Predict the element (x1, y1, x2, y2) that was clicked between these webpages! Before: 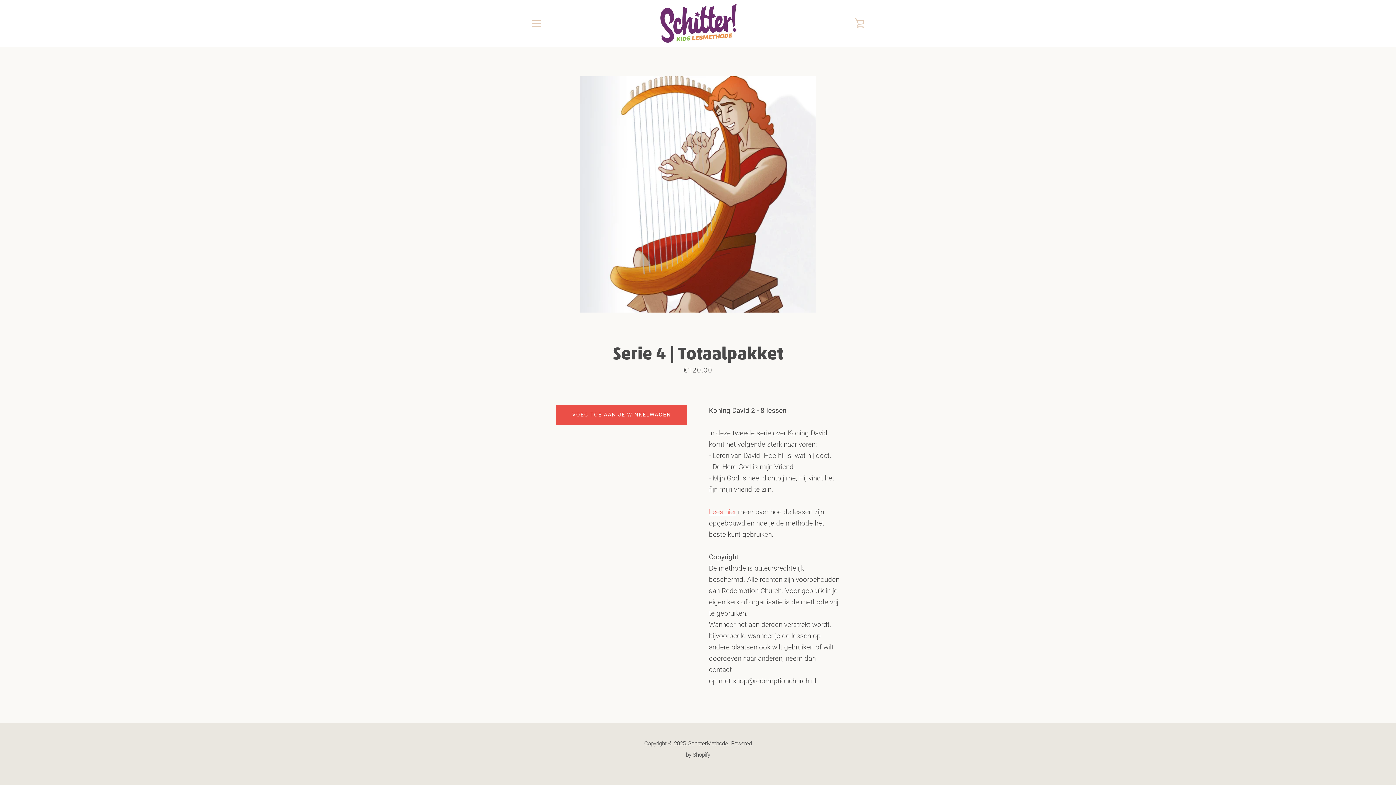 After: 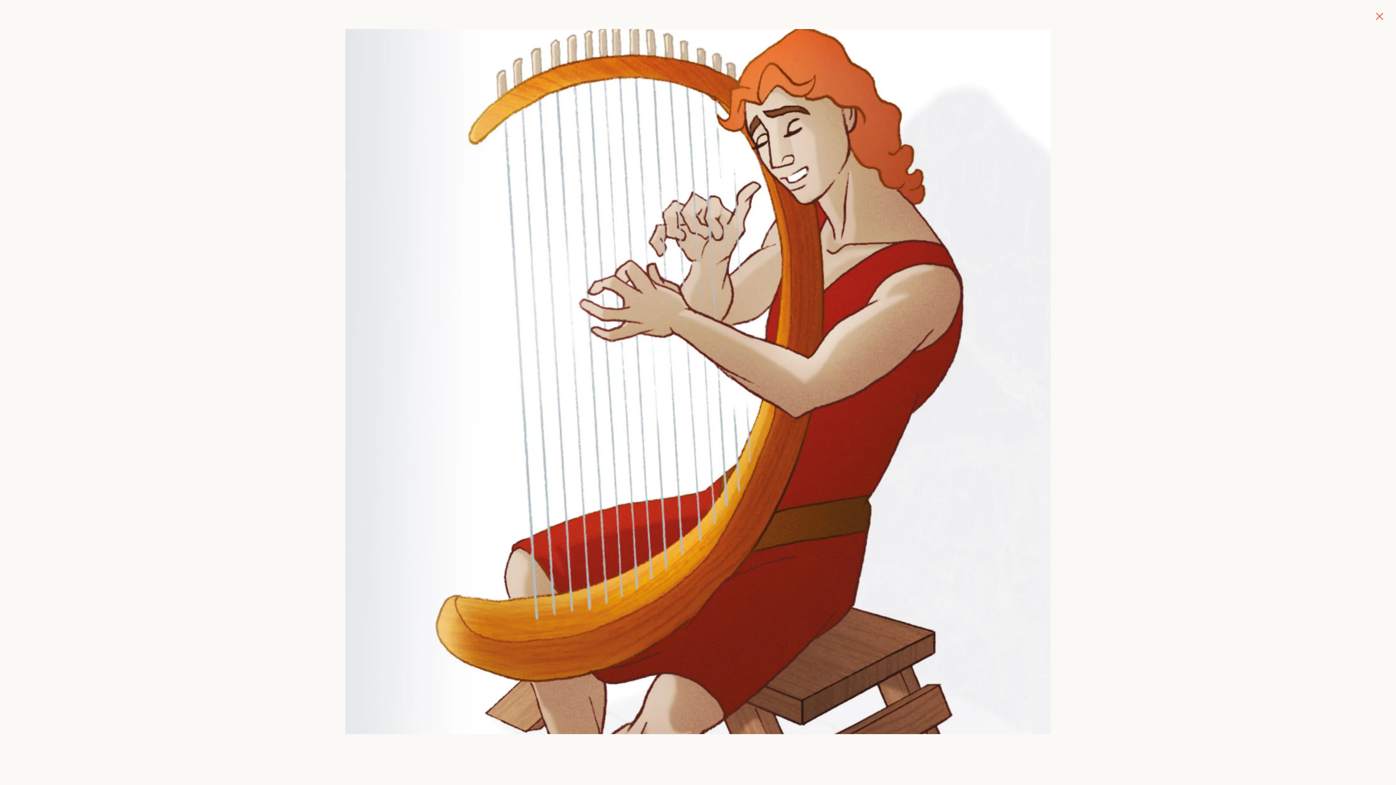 Action: bbox: (580, 76, 816, 312) label: Translation missing: nl.sections.product_template.open_image_slideshow